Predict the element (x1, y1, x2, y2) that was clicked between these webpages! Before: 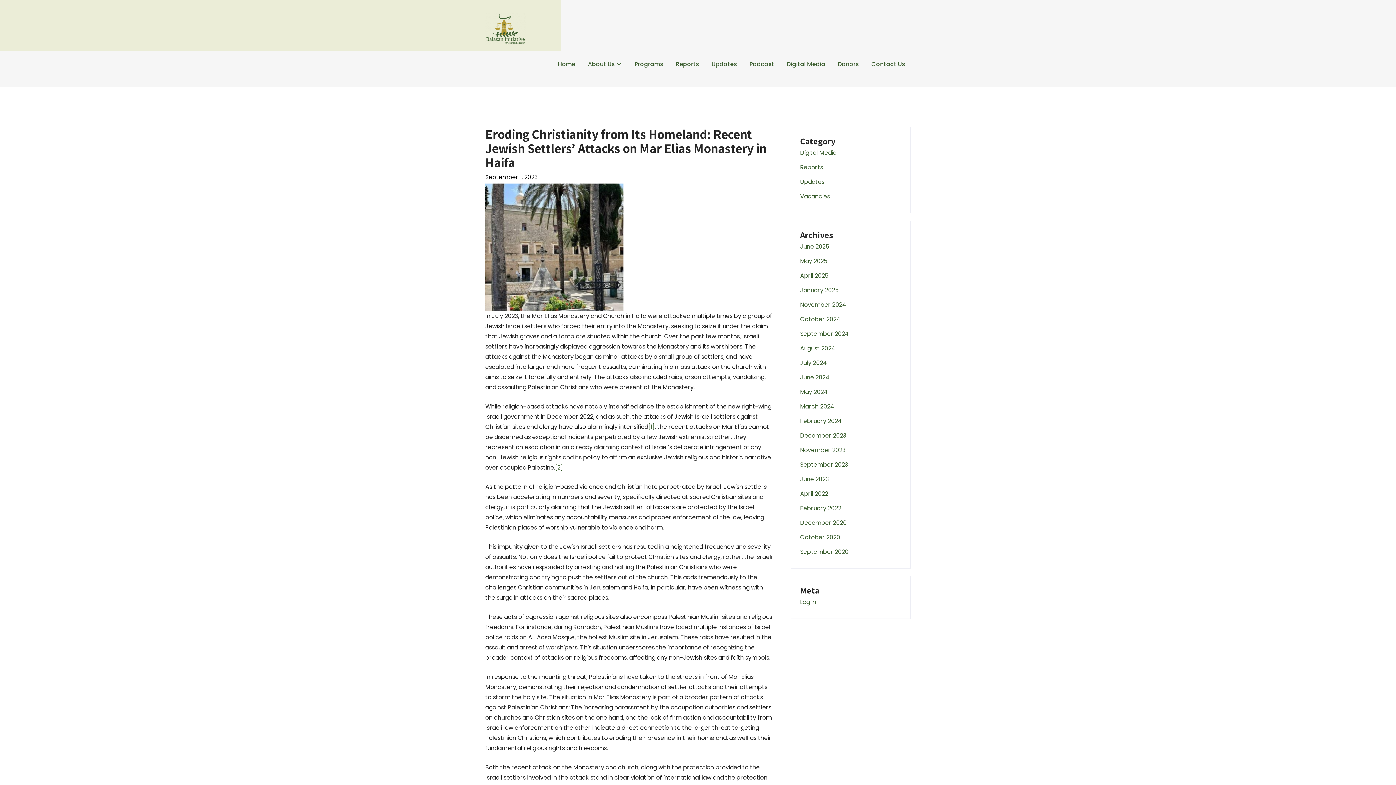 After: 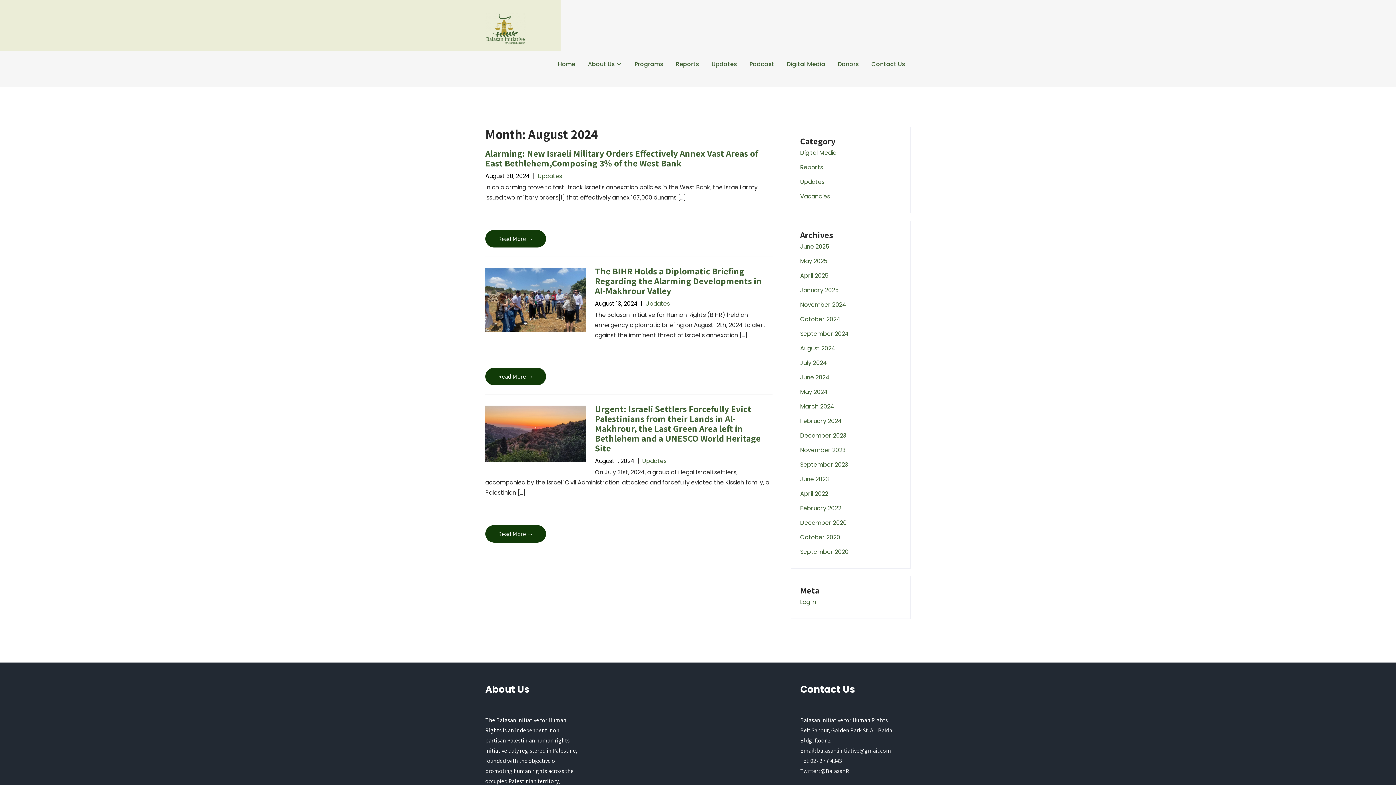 Action: bbox: (800, 344, 835, 353) label: August 2024